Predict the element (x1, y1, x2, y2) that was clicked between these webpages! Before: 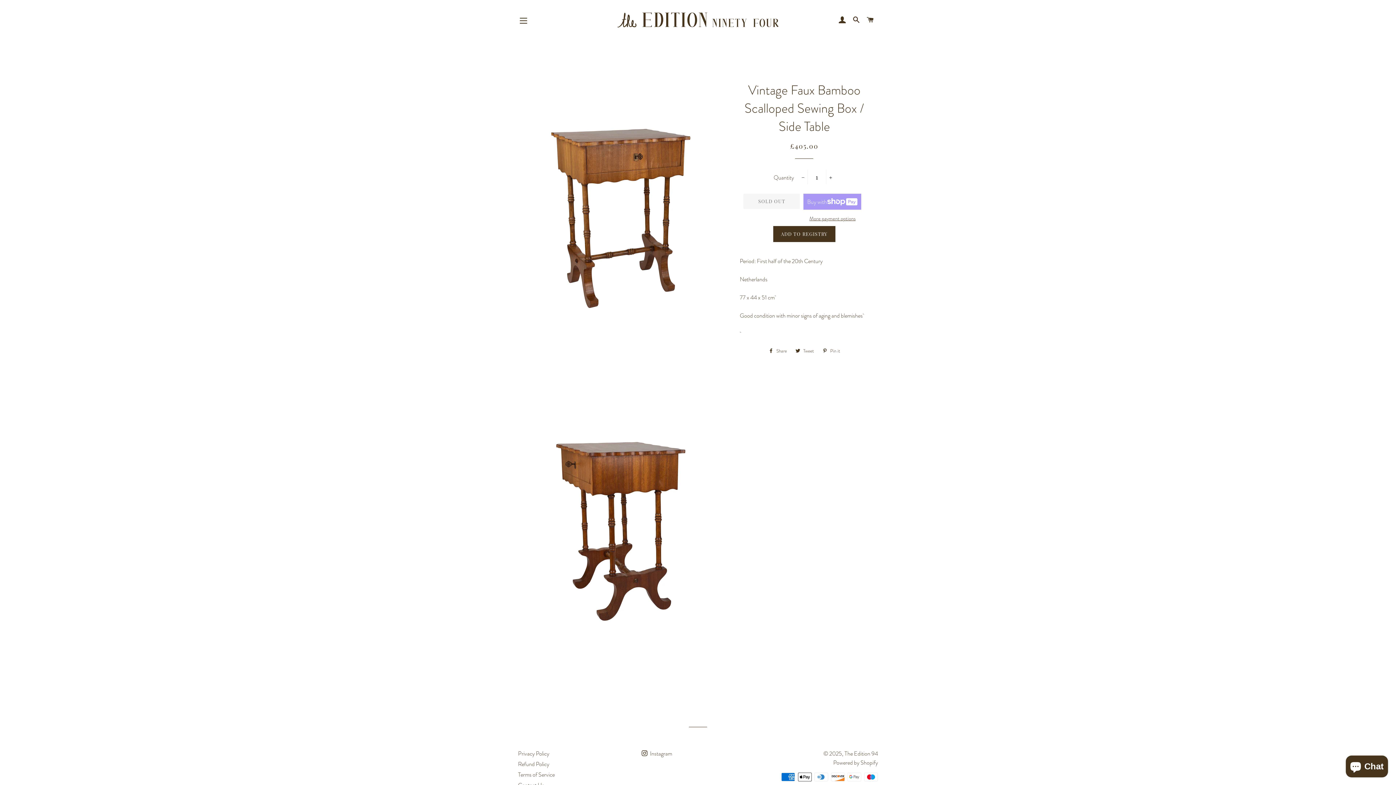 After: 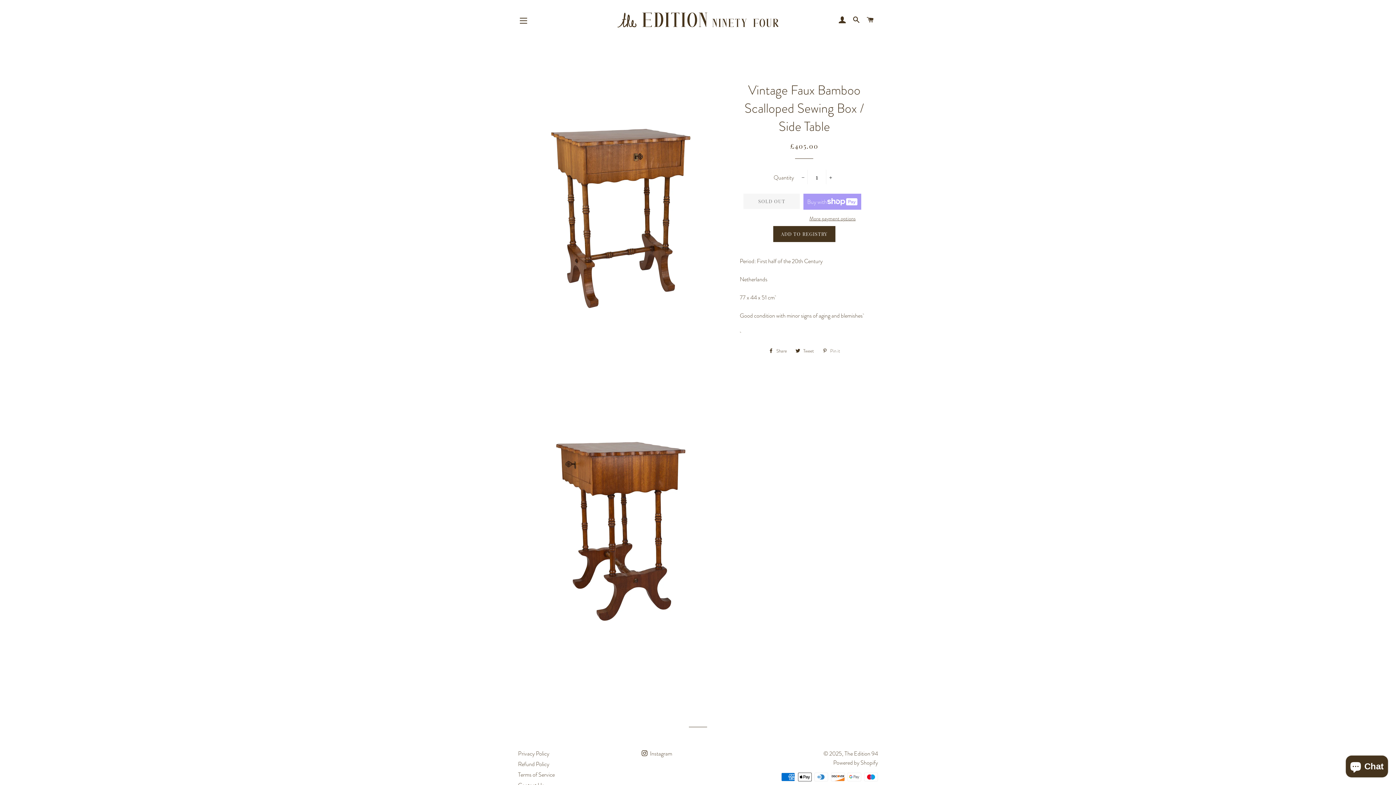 Action: bbox: (819, 345, 843, 356) label:  Pin it
Pin on Pinterest